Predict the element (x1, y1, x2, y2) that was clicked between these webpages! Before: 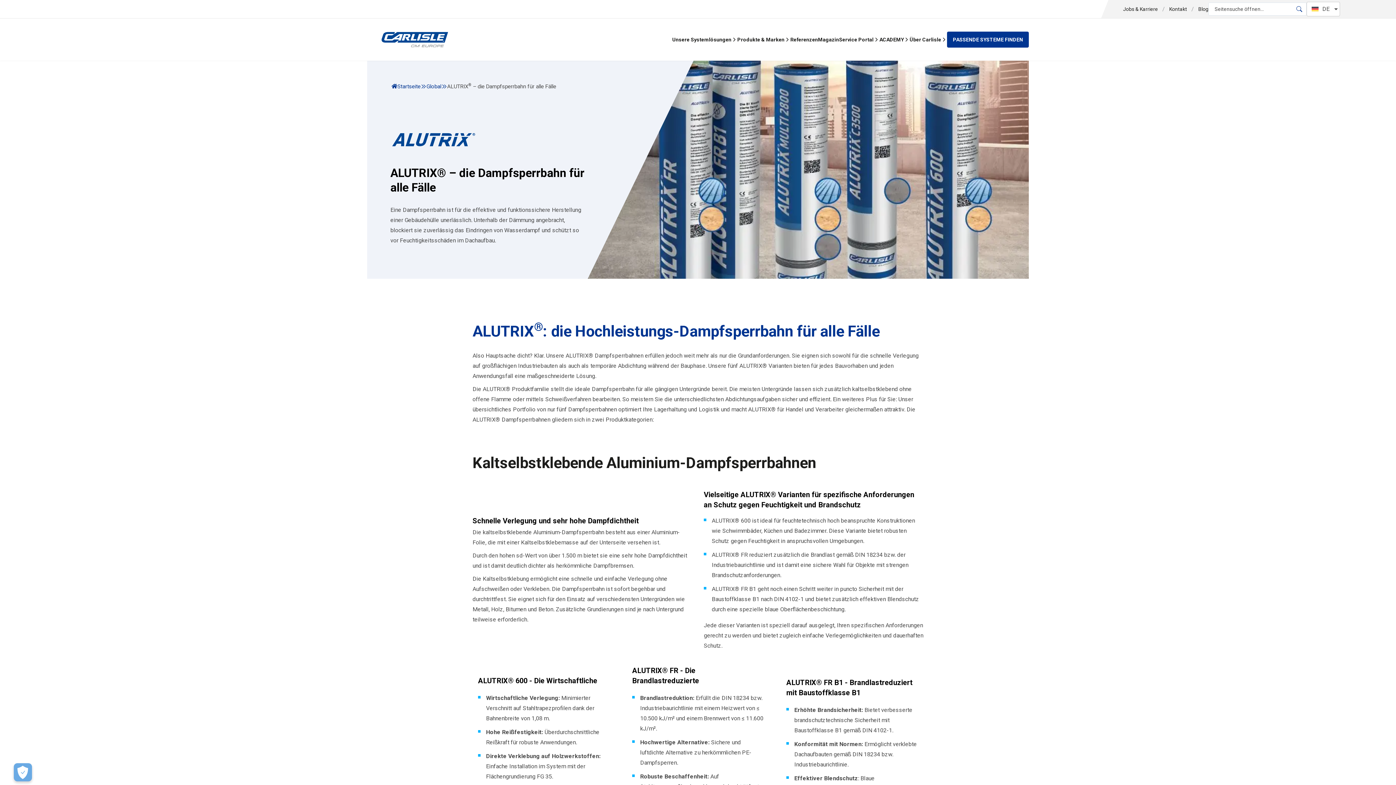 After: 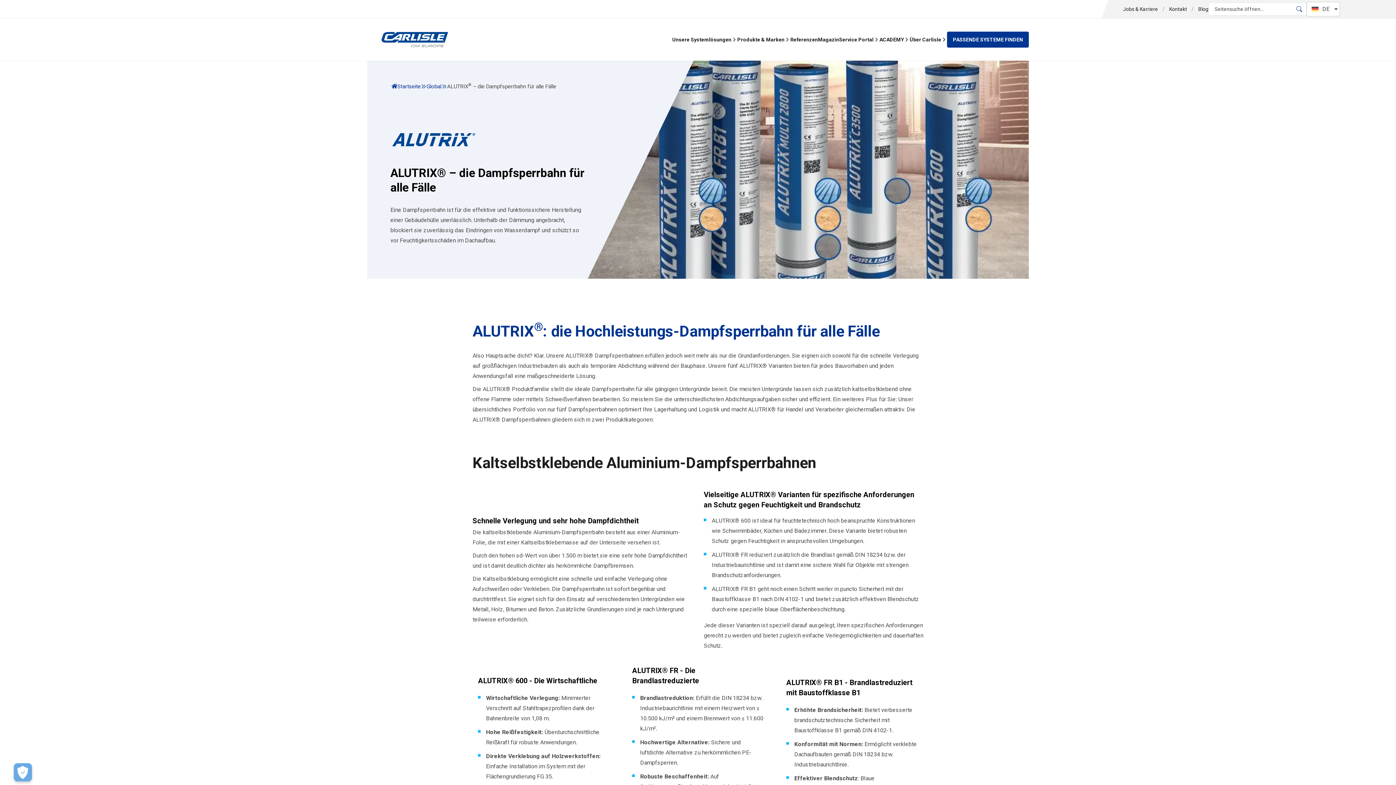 Action: bbox: (818, 35, 839, 44) label: Magazin